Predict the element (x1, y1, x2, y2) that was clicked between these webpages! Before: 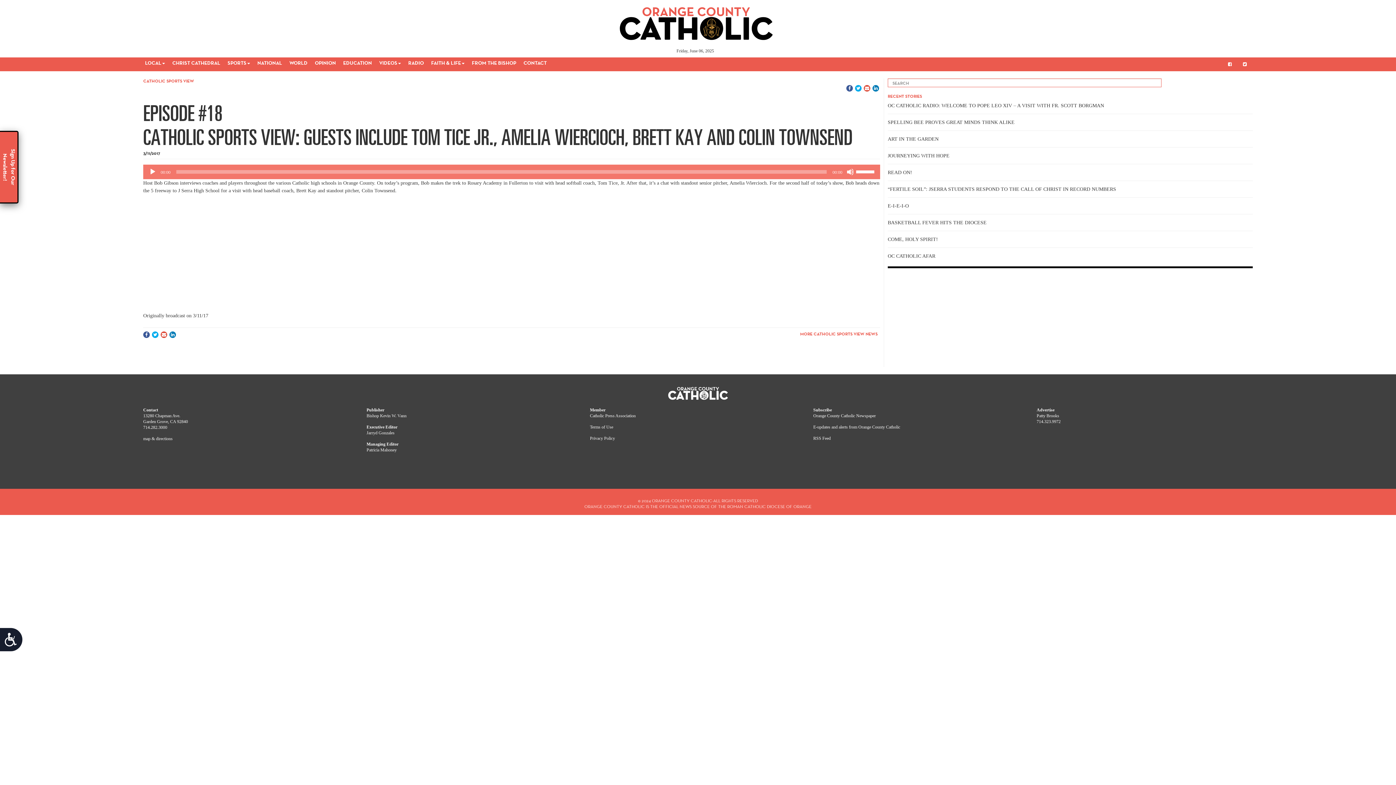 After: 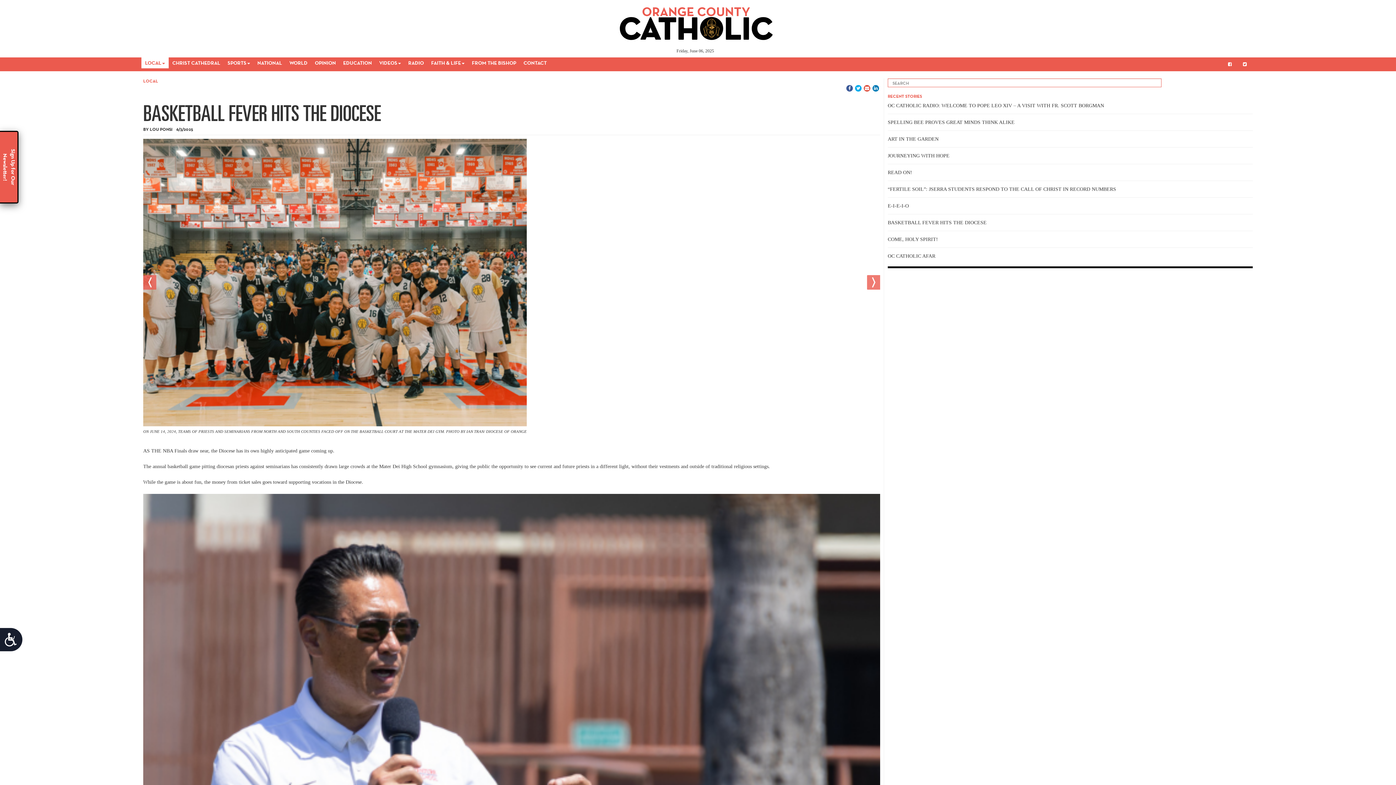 Action: label: BASKETBALL FEVER HITS THE DIOCESE bbox: (888, 220, 986, 225)